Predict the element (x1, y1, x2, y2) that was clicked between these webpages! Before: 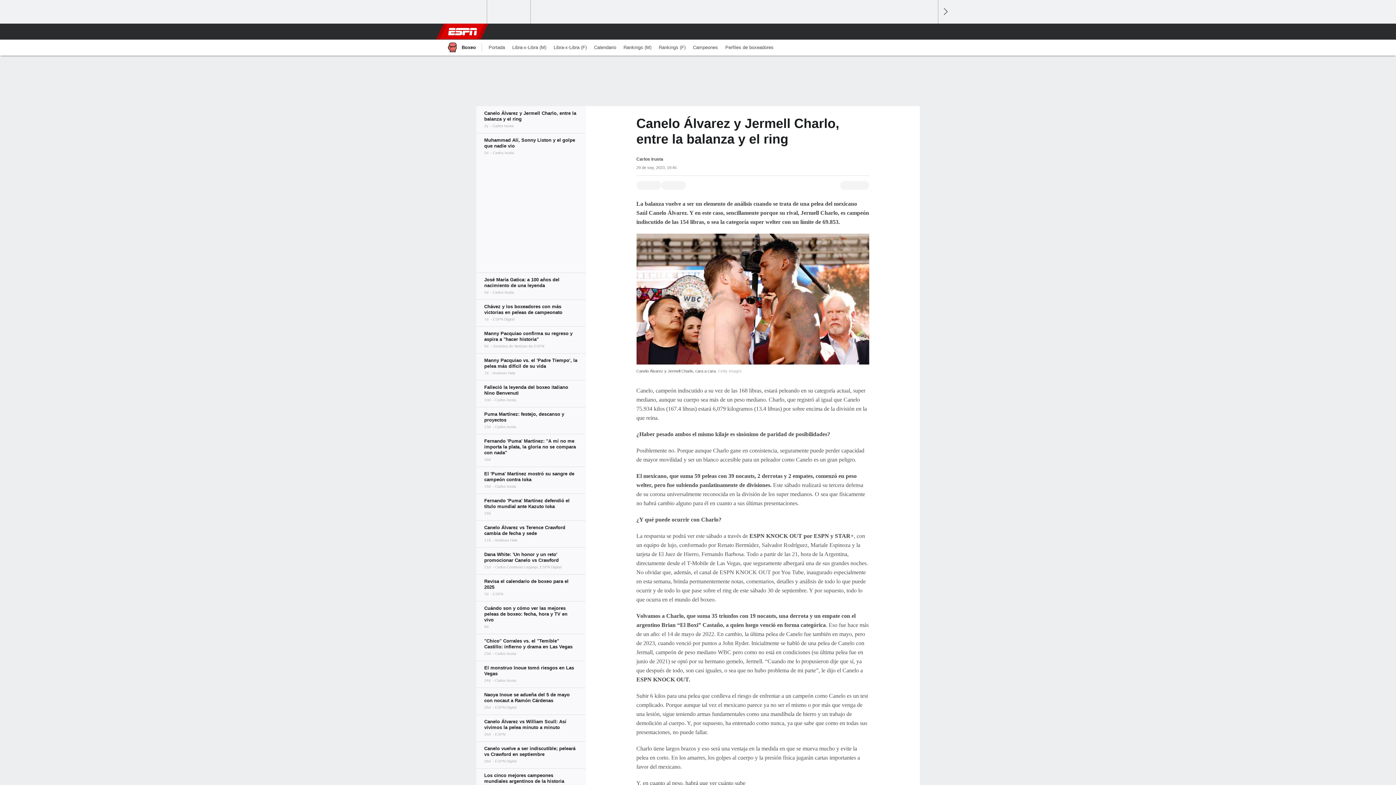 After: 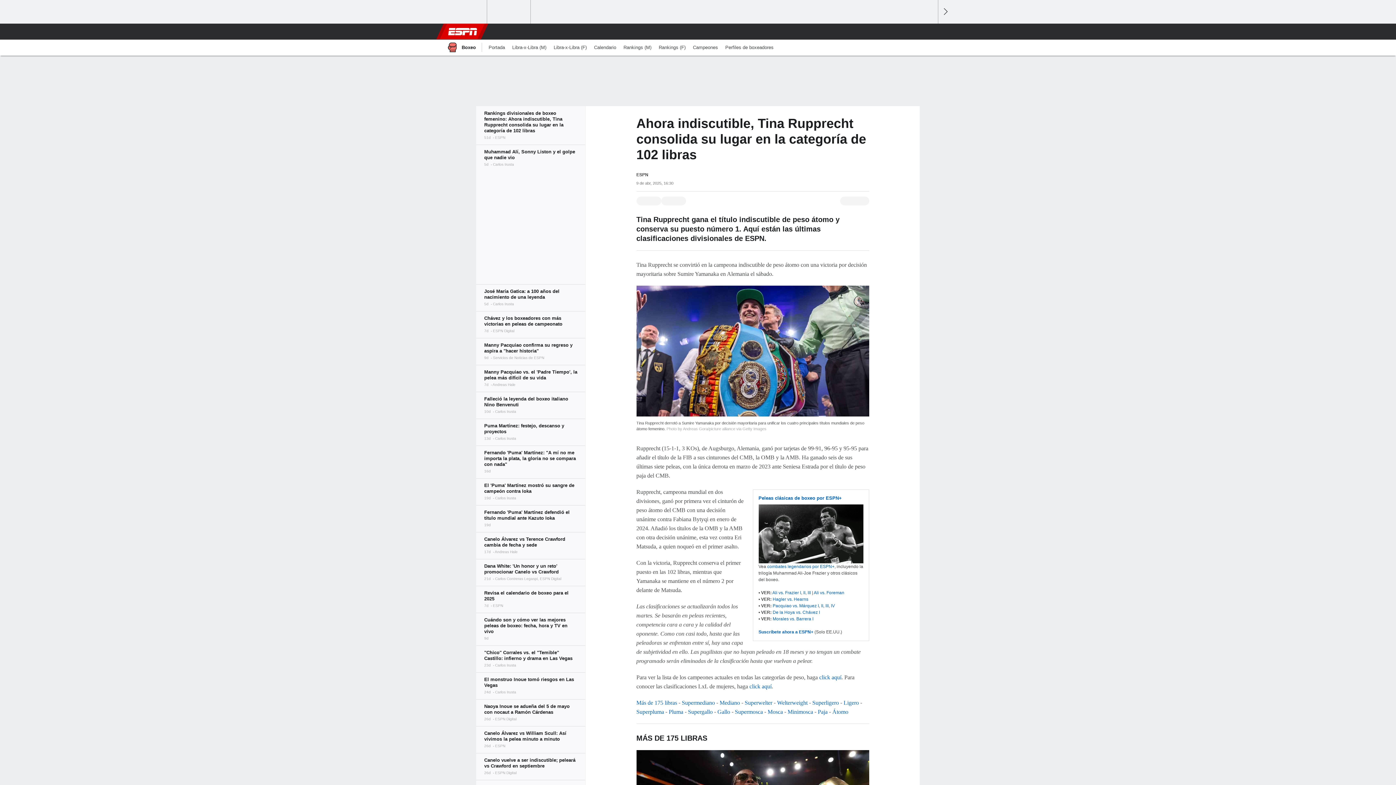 Action: label: Rankings (F) bbox: (655, 39, 689, 55)